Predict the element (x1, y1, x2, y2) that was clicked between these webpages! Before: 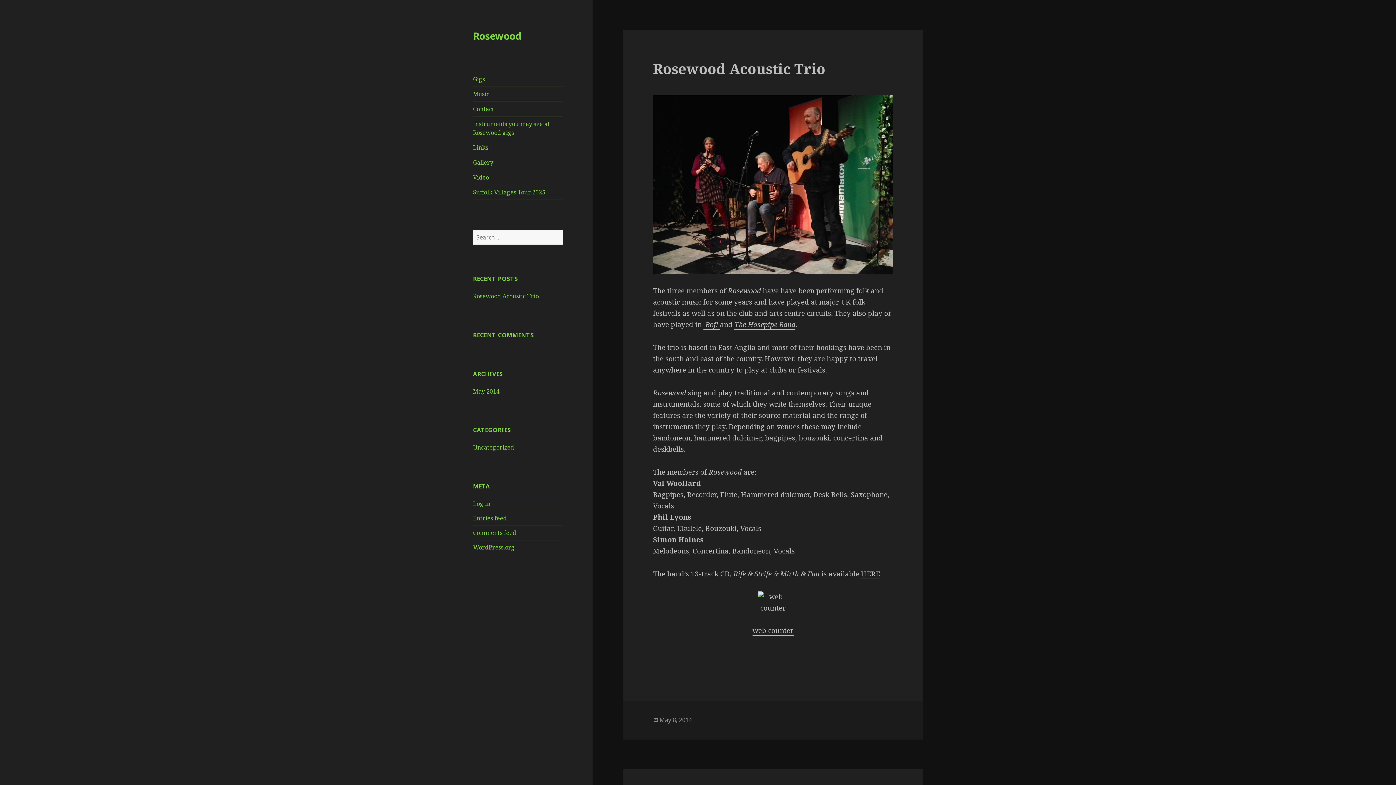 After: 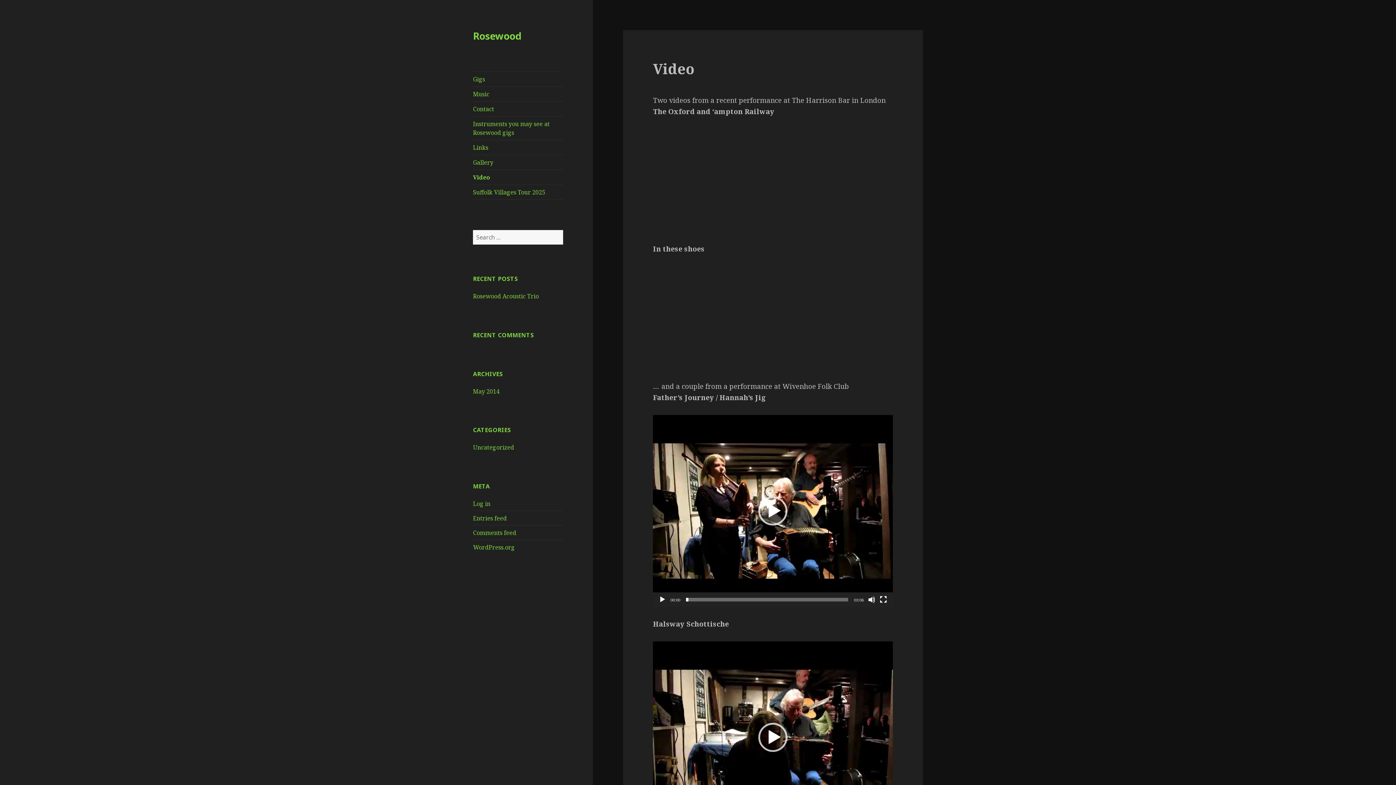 Action: bbox: (473, 170, 563, 184) label: Video